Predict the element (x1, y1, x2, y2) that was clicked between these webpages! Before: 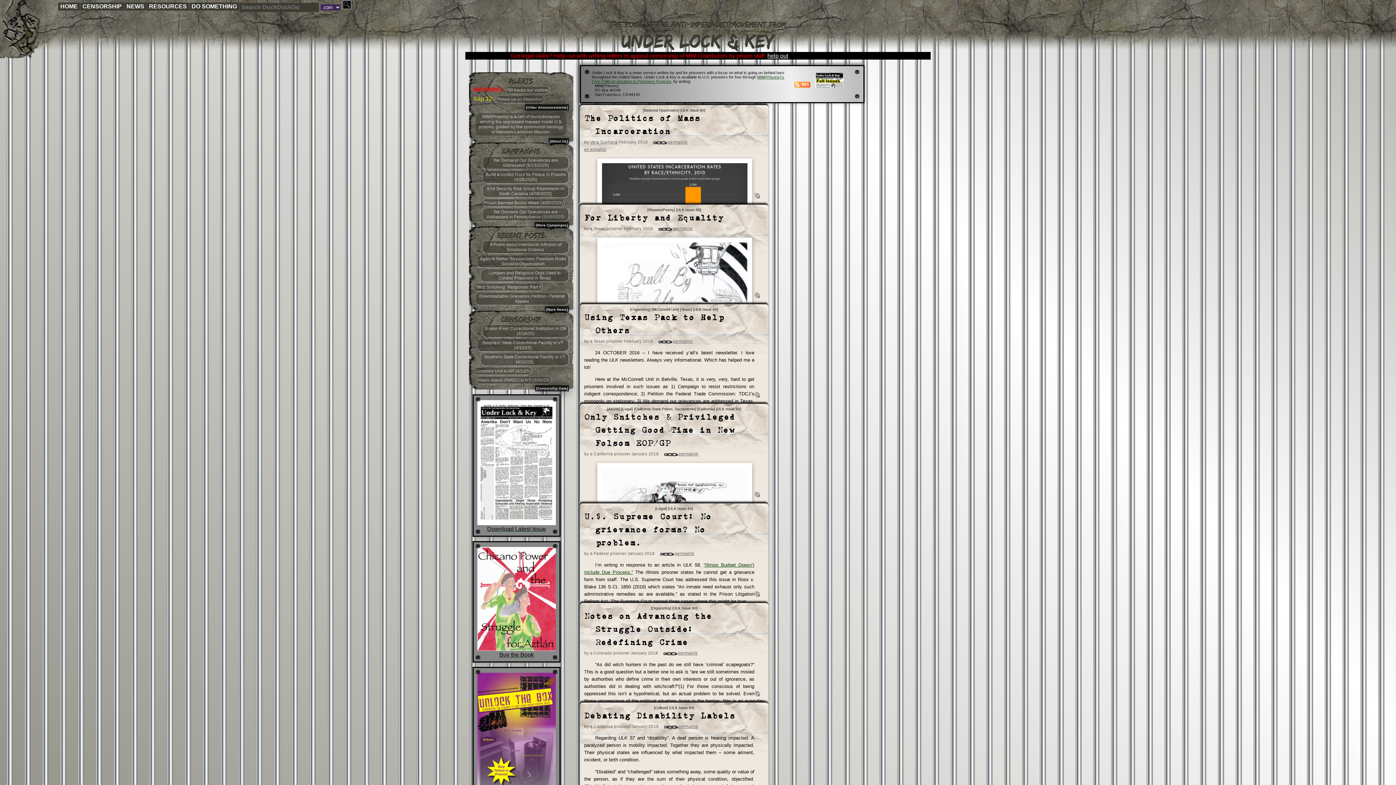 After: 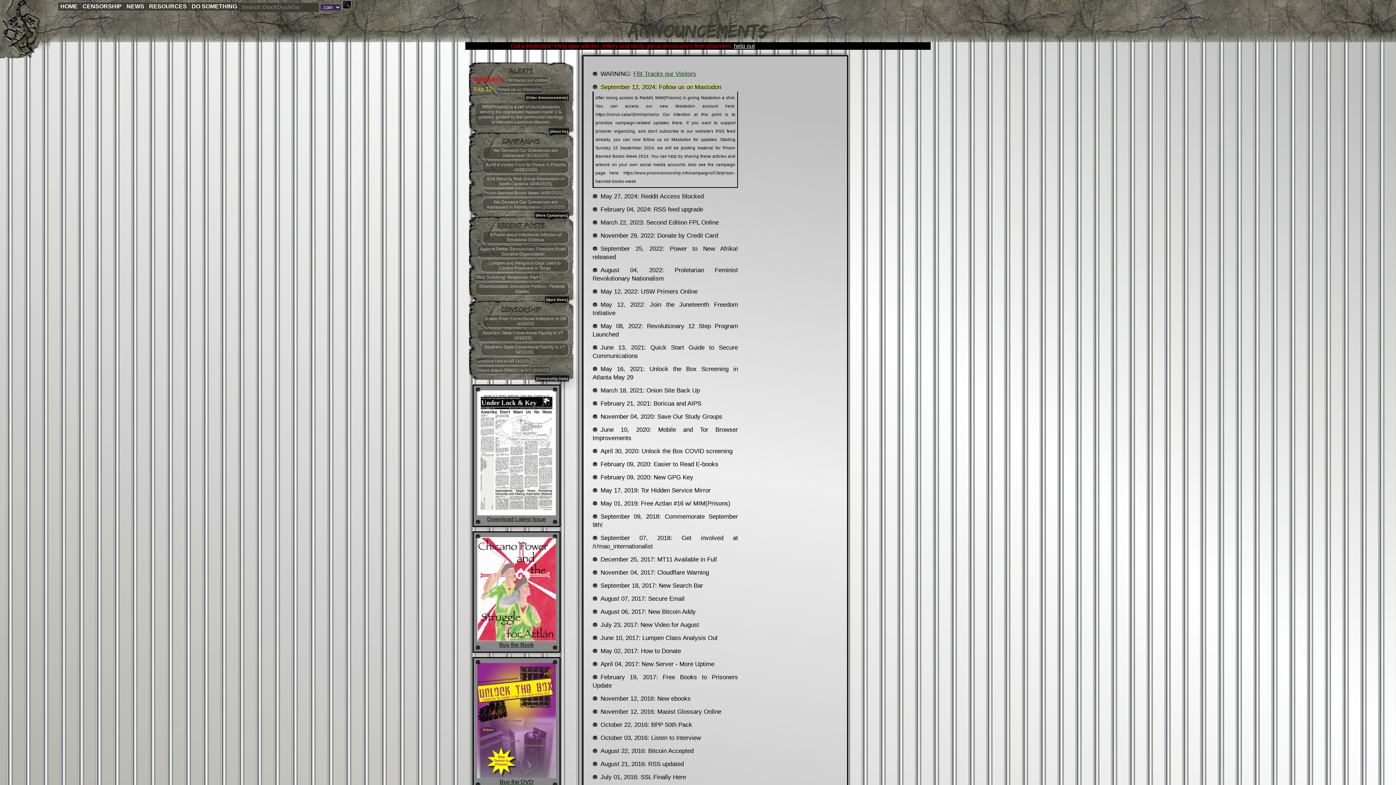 Action: bbox: (495, 95, 544, 103) label: Follow us on Mastodon